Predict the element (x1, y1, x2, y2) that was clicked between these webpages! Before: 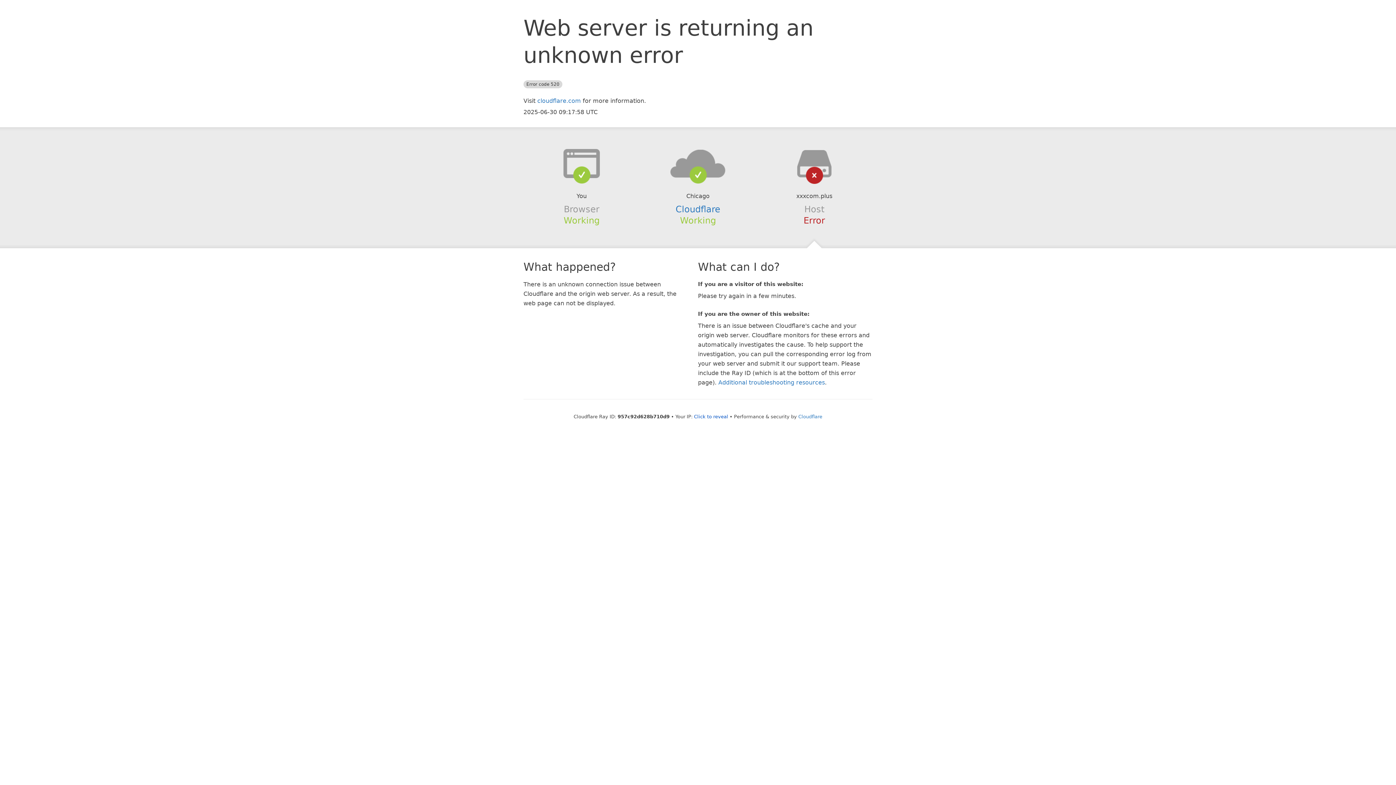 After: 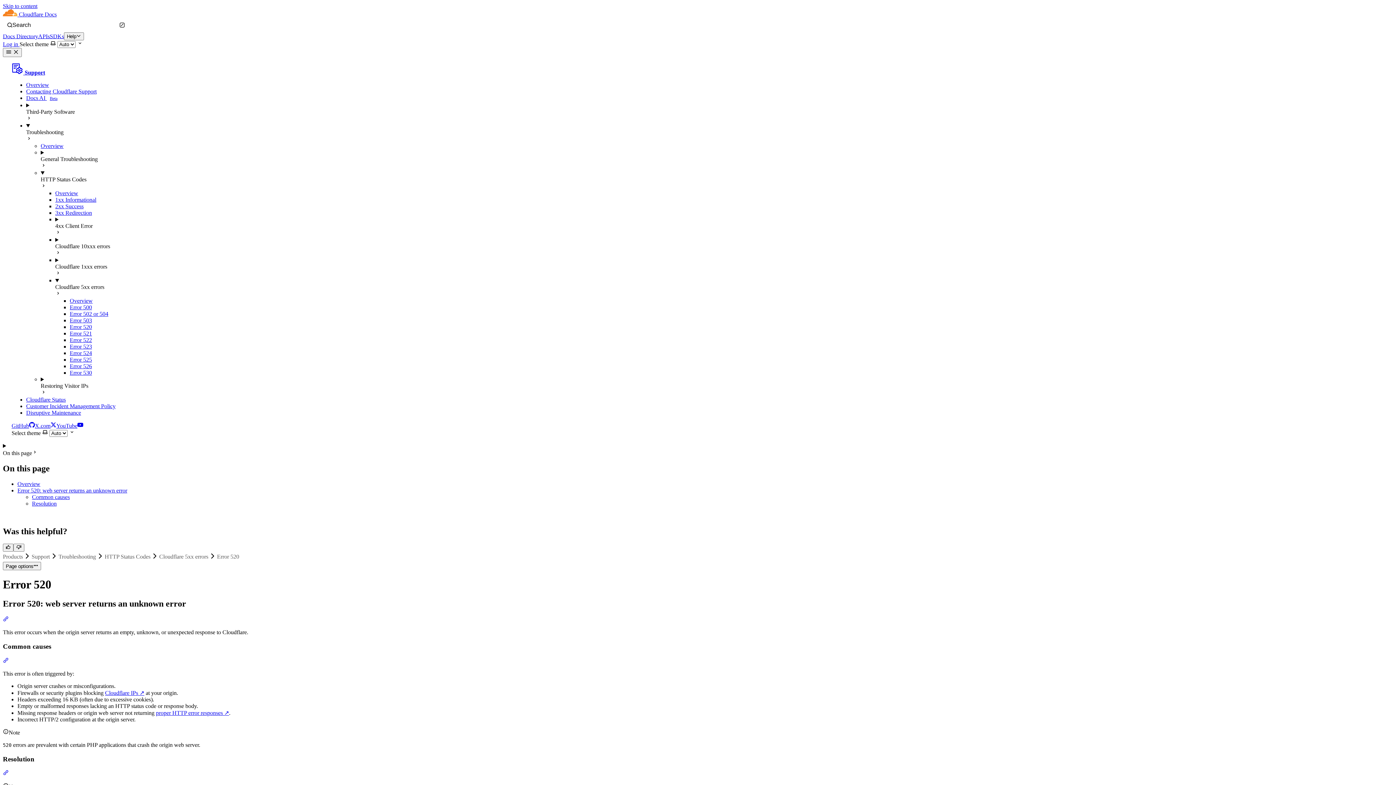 Action: label: Additional troubleshooting resources bbox: (718, 379, 825, 386)